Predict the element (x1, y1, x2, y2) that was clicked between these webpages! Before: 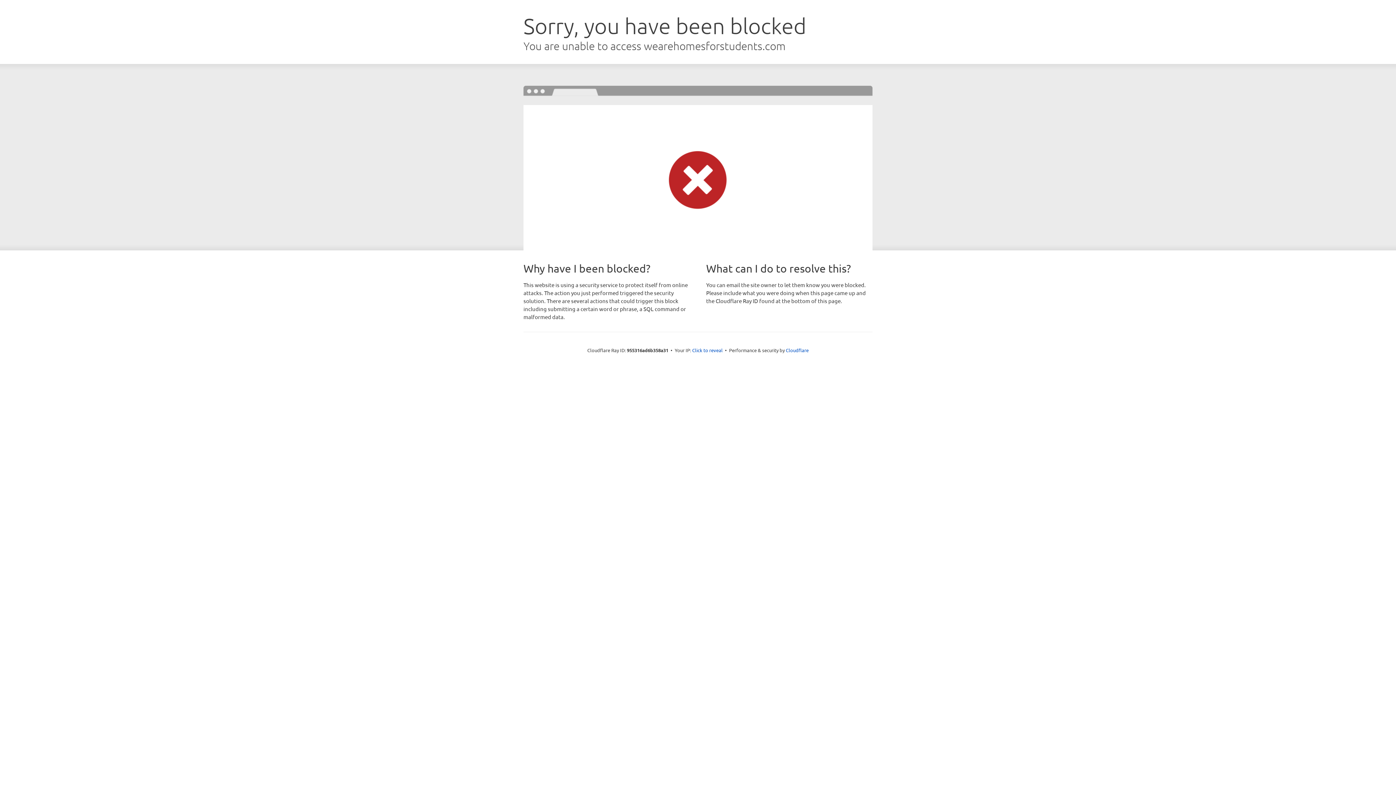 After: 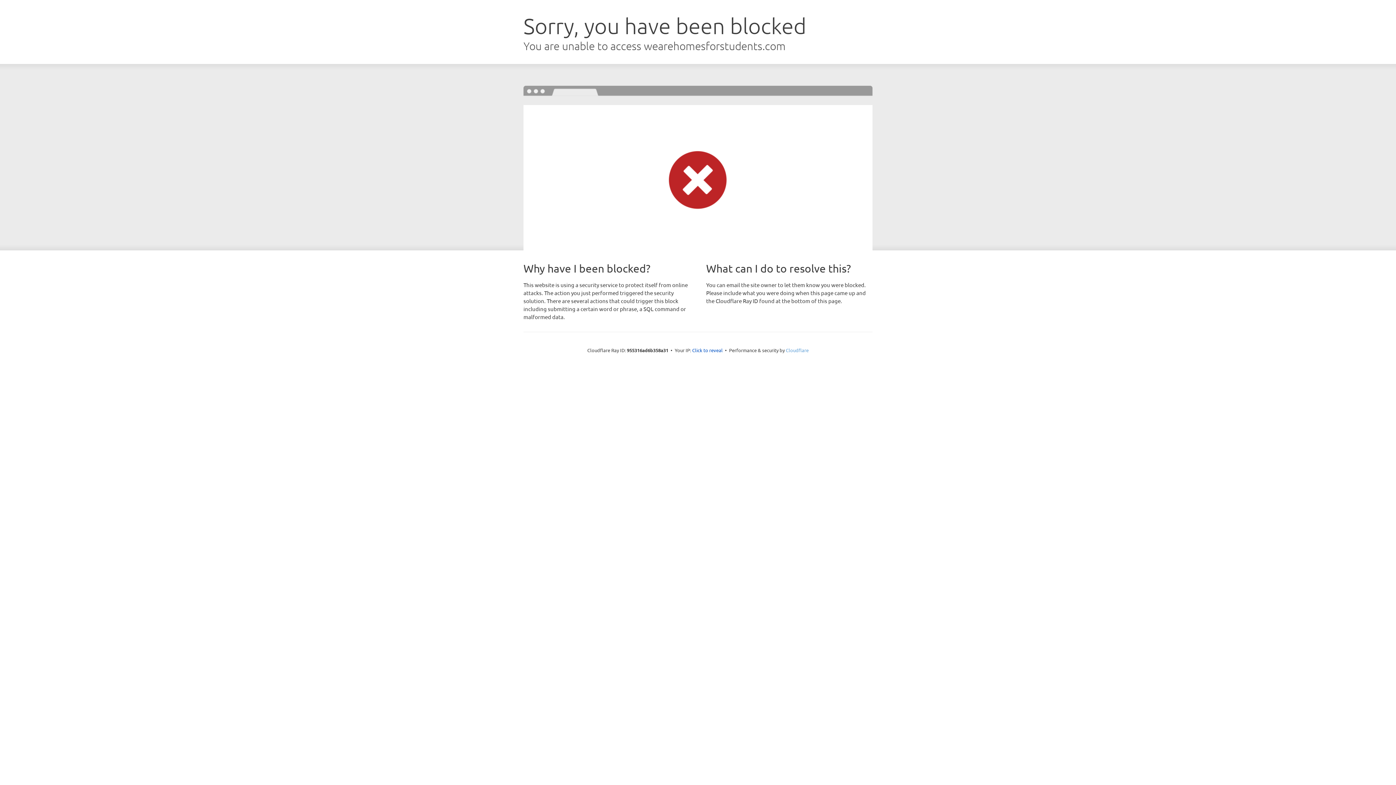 Action: bbox: (786, 347, 808, 353) label: Cloudflare